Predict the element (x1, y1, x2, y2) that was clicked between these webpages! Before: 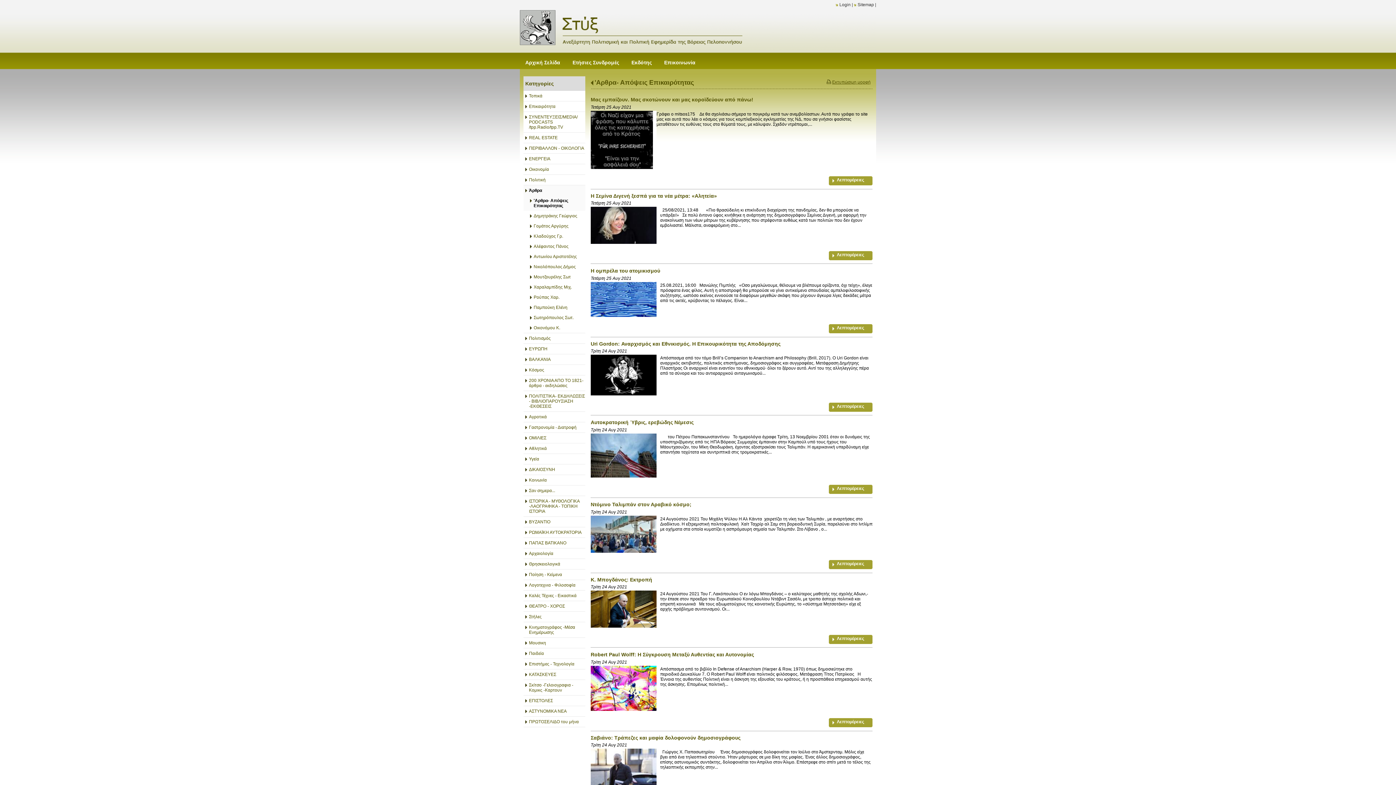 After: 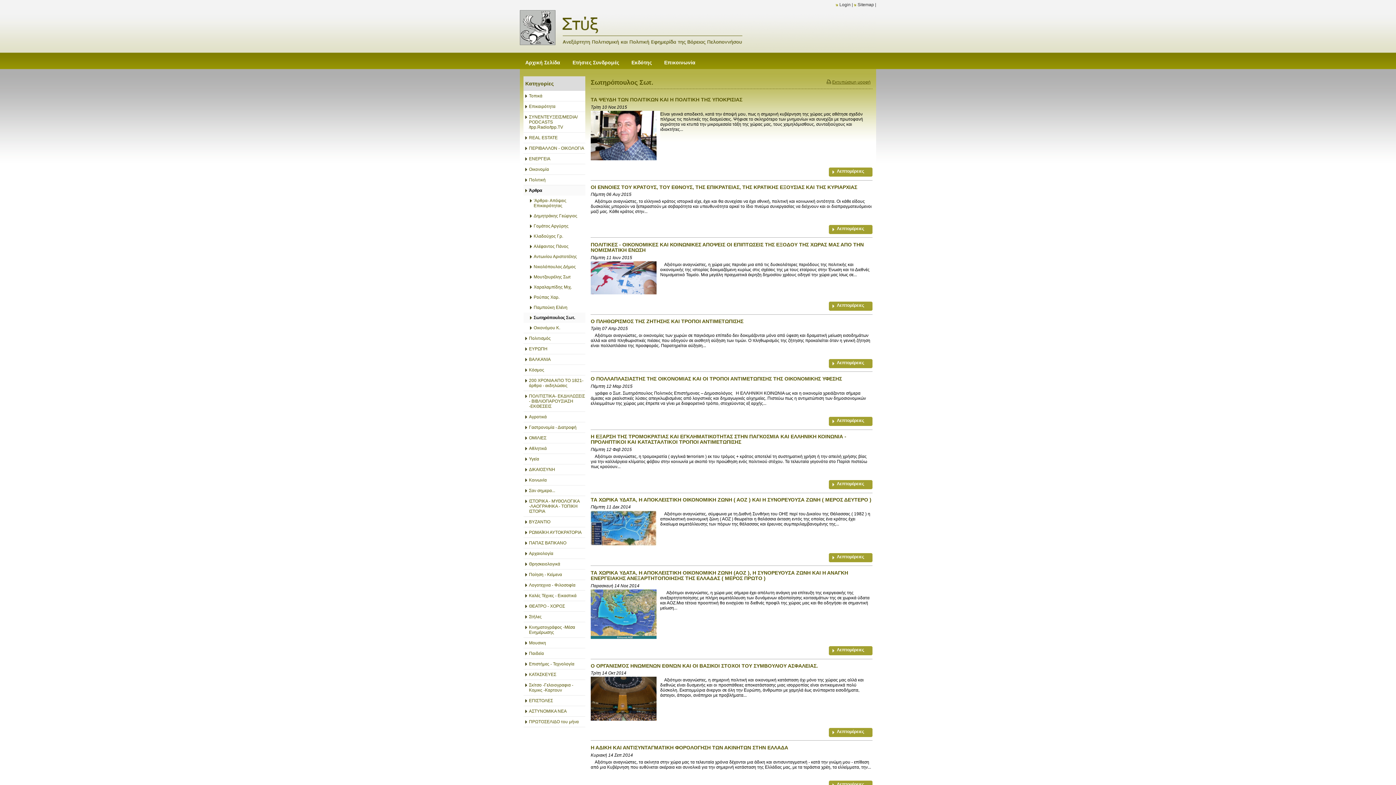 Action: label: Σωτηρόπουλος Σωτ. bbox: (523, 312, 585, 322)